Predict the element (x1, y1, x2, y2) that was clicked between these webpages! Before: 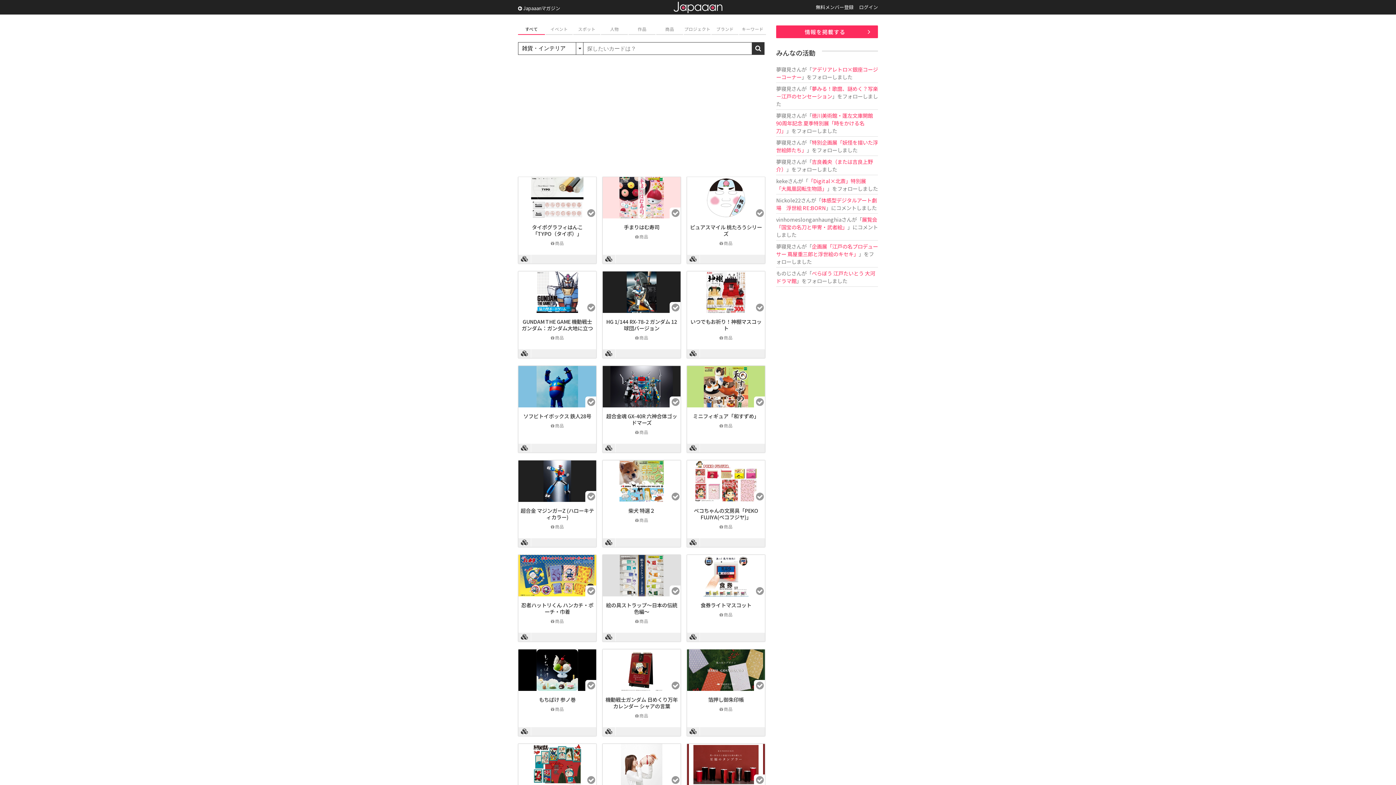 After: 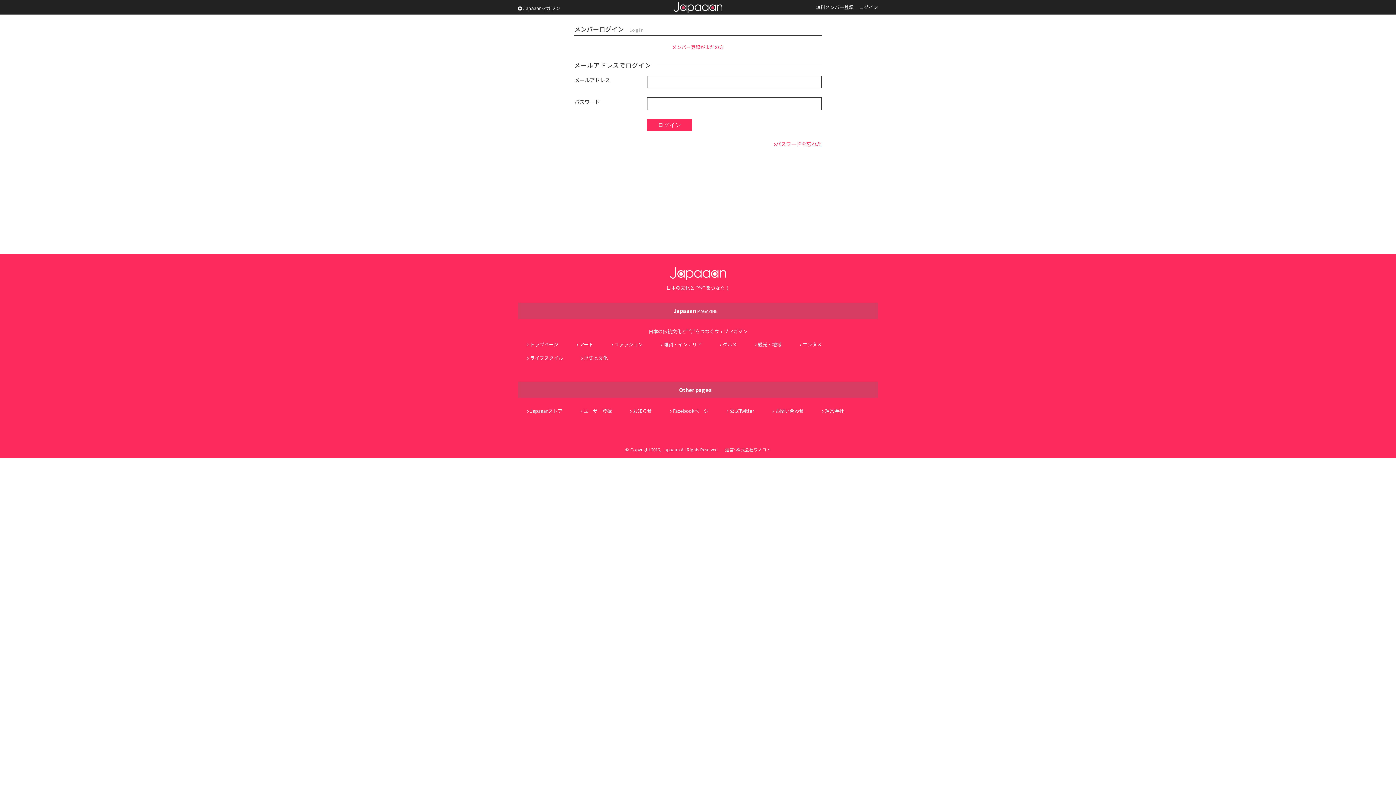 Action: bbox: (754, 680, 765, 691)